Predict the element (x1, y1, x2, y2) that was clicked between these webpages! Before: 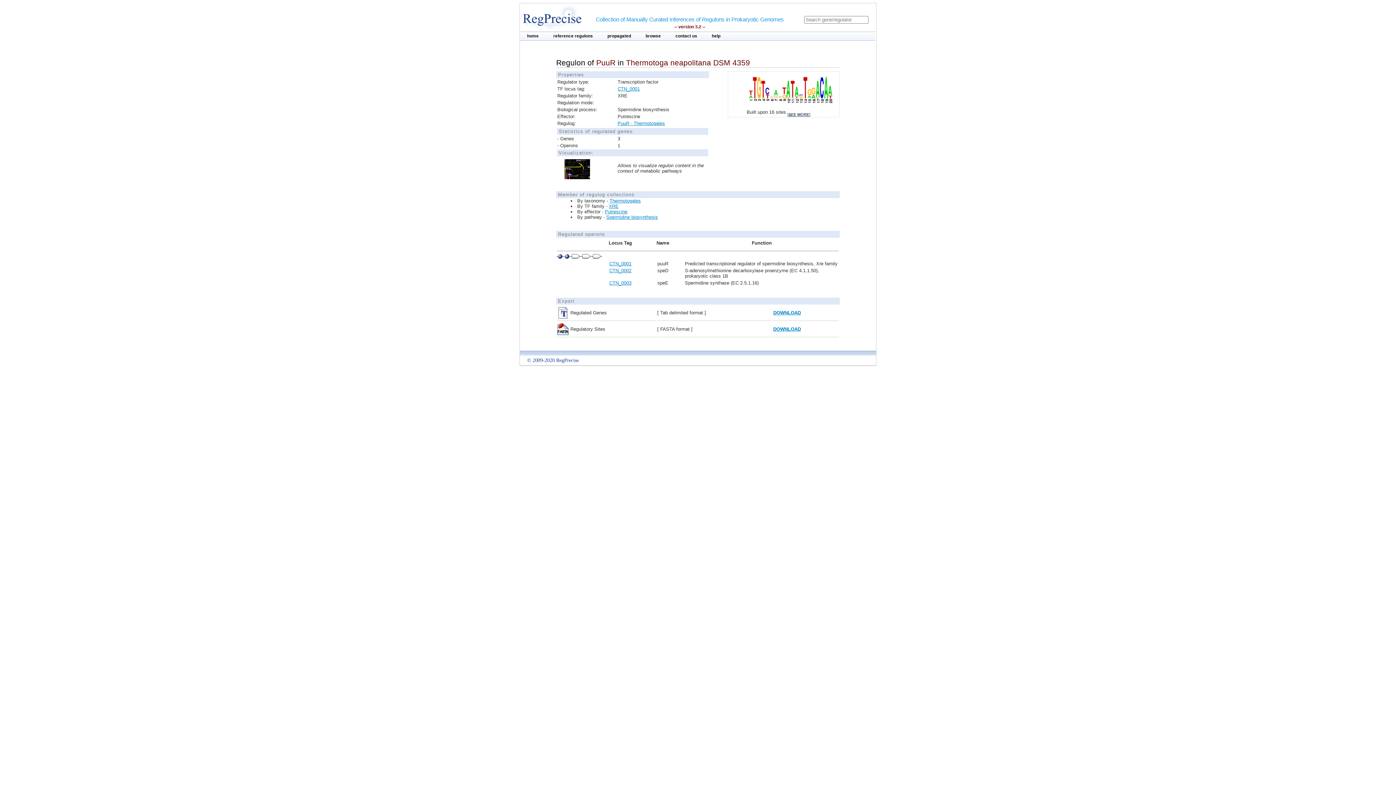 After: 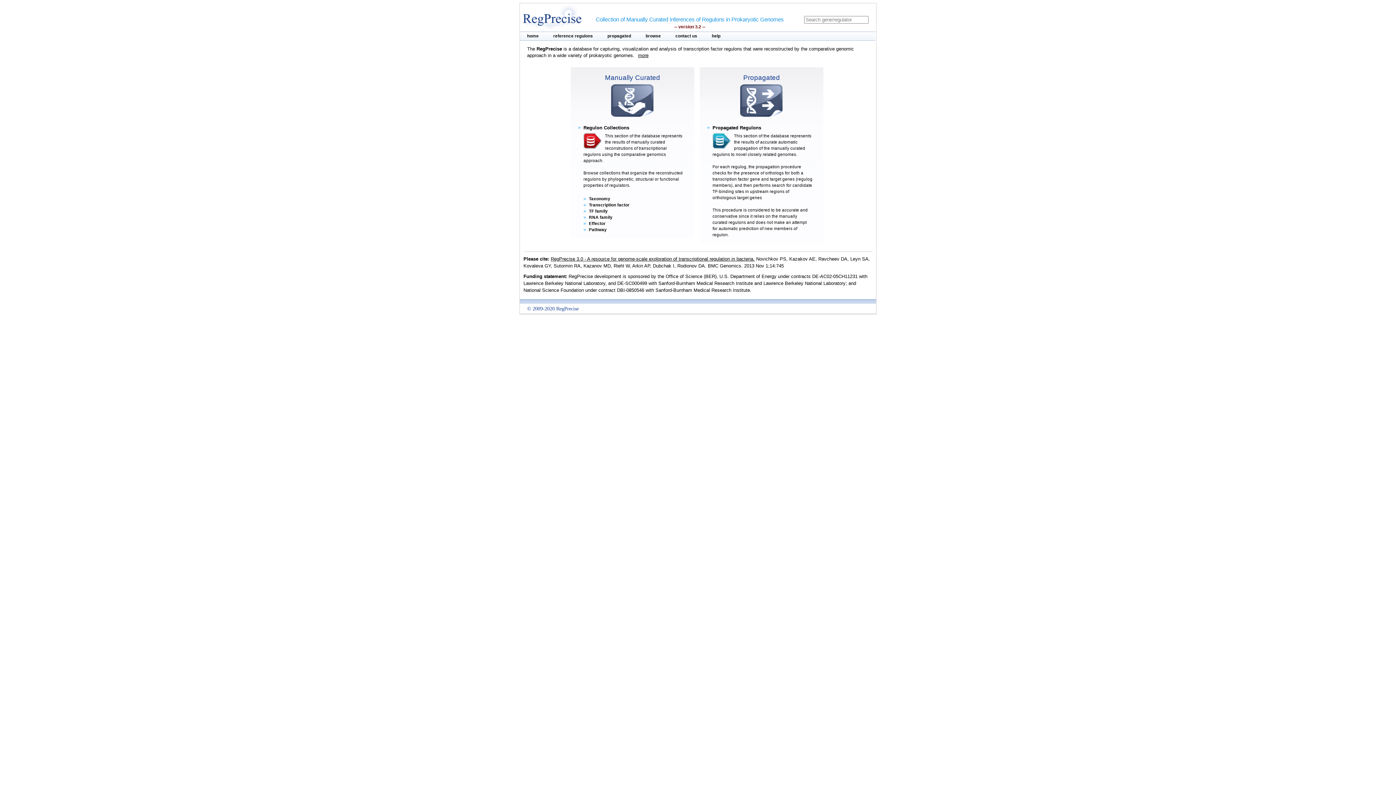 Action: label: home bbox: (520, 32, 546, 39)